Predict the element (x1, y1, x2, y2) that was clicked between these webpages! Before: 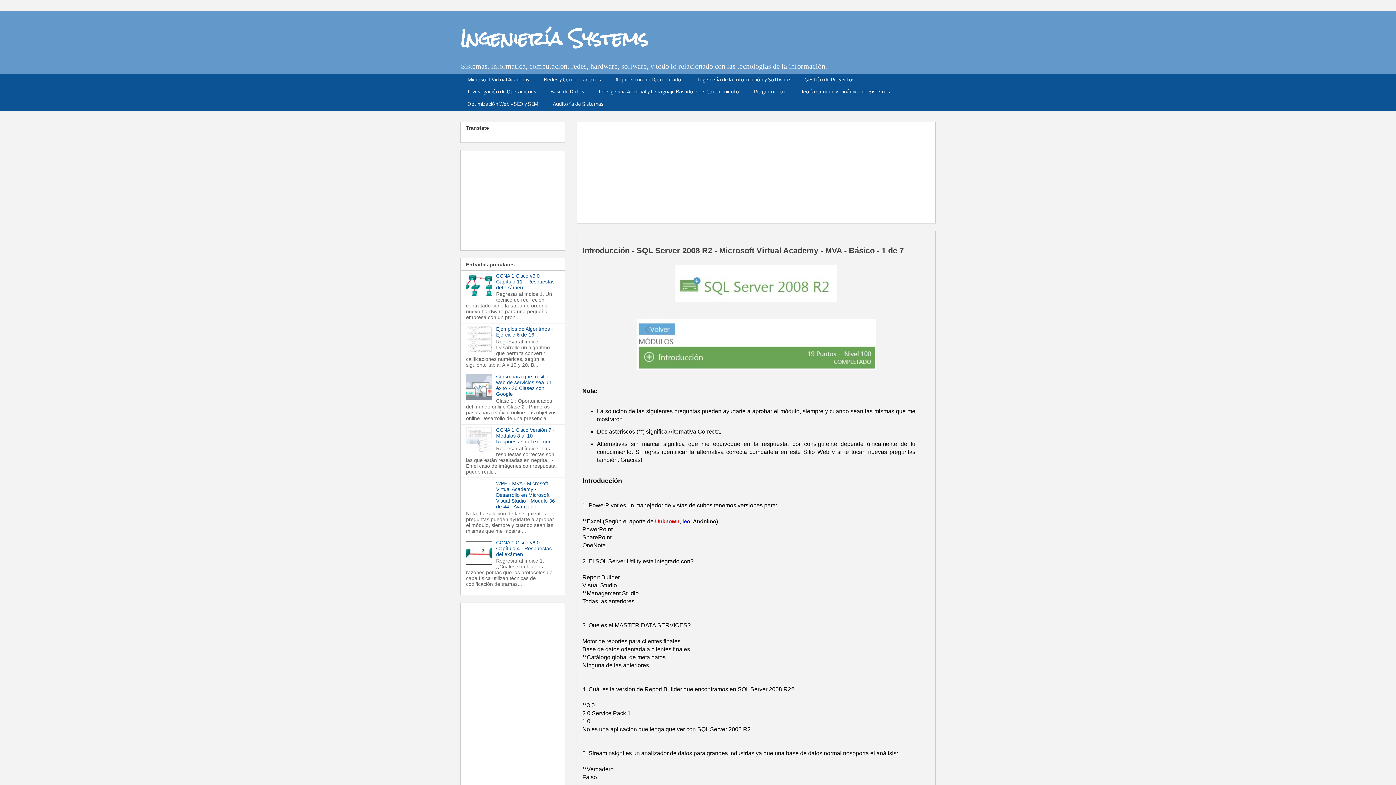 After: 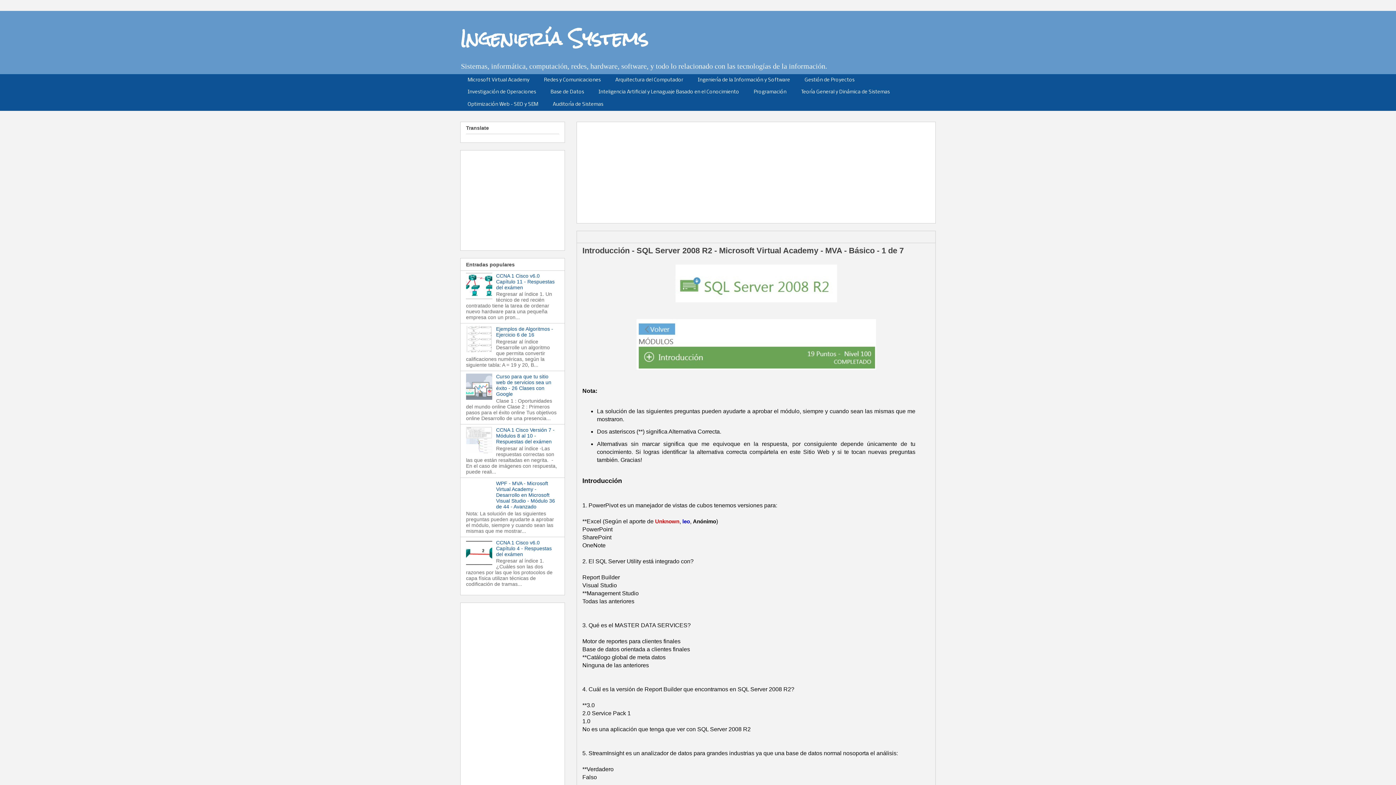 Action: bbox: (466, 448, 494, 454)